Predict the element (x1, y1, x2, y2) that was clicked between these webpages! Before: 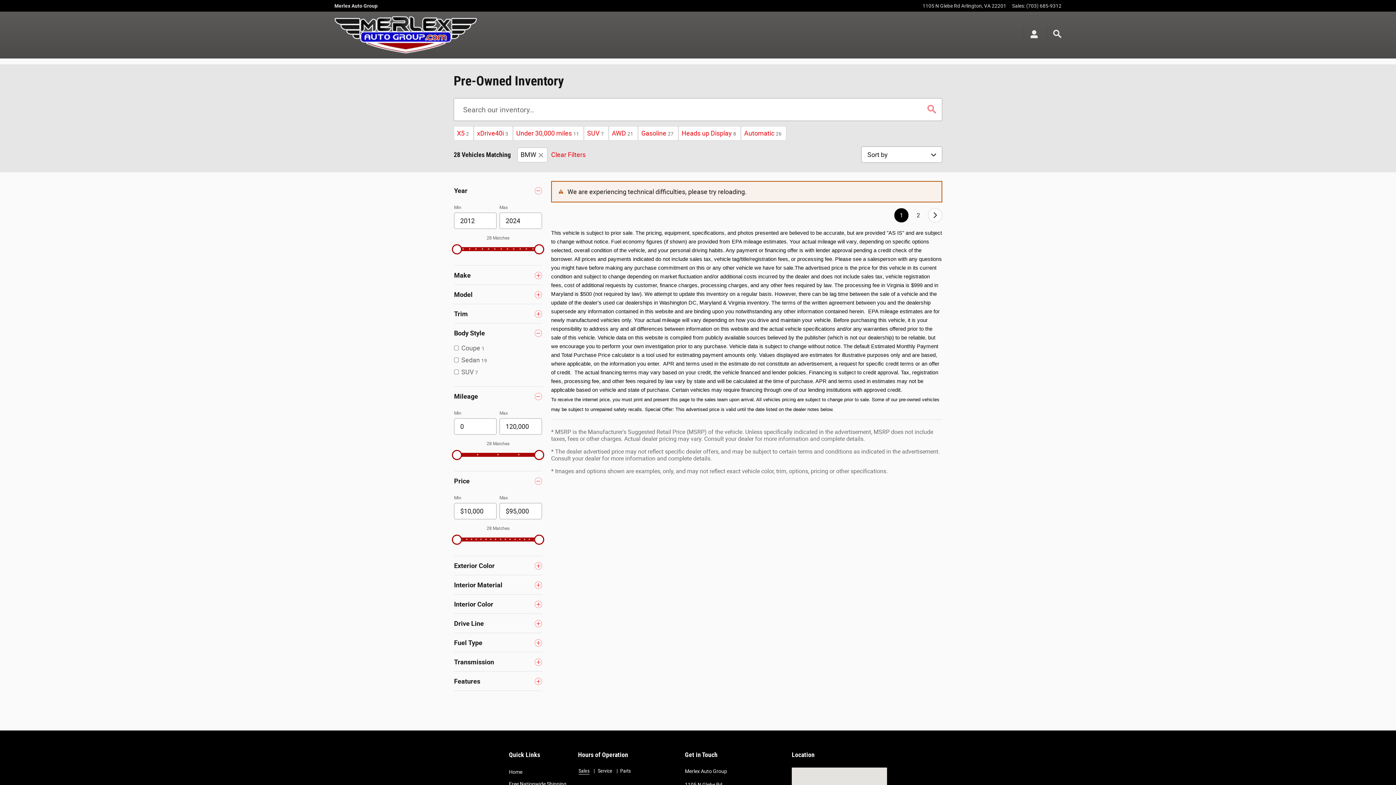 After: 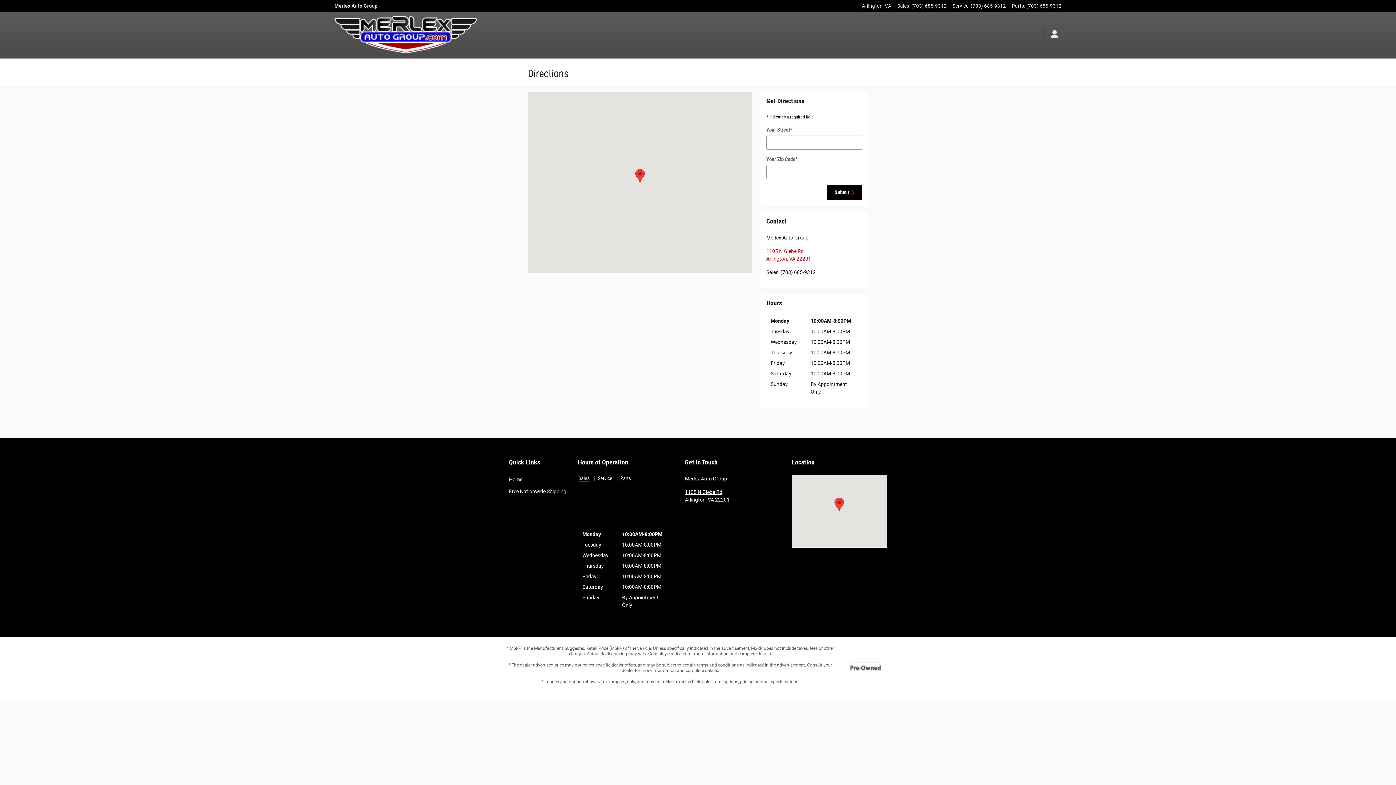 Action: bbox: (918, 2, 1004, 8) label: 1105 N Glebe Rd Arlington, VA 22201